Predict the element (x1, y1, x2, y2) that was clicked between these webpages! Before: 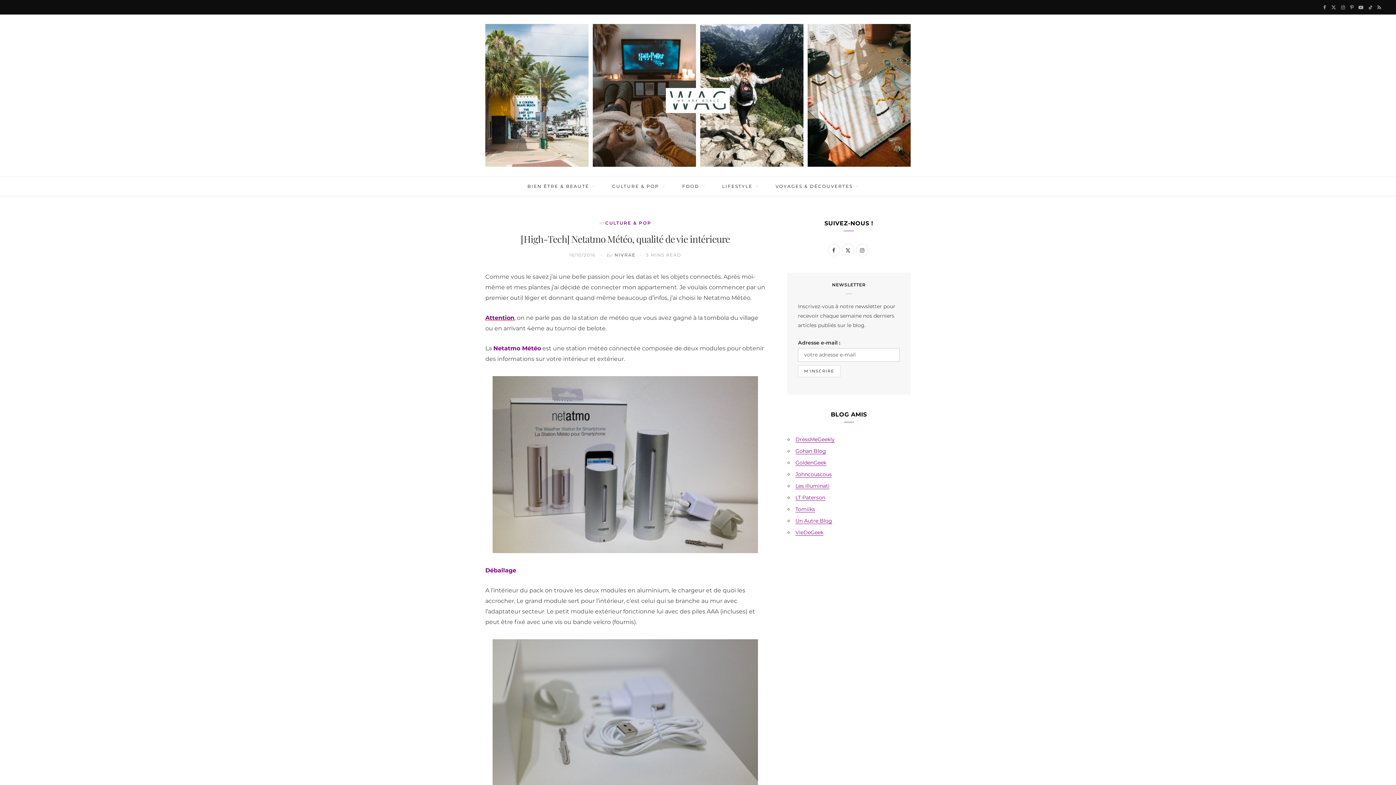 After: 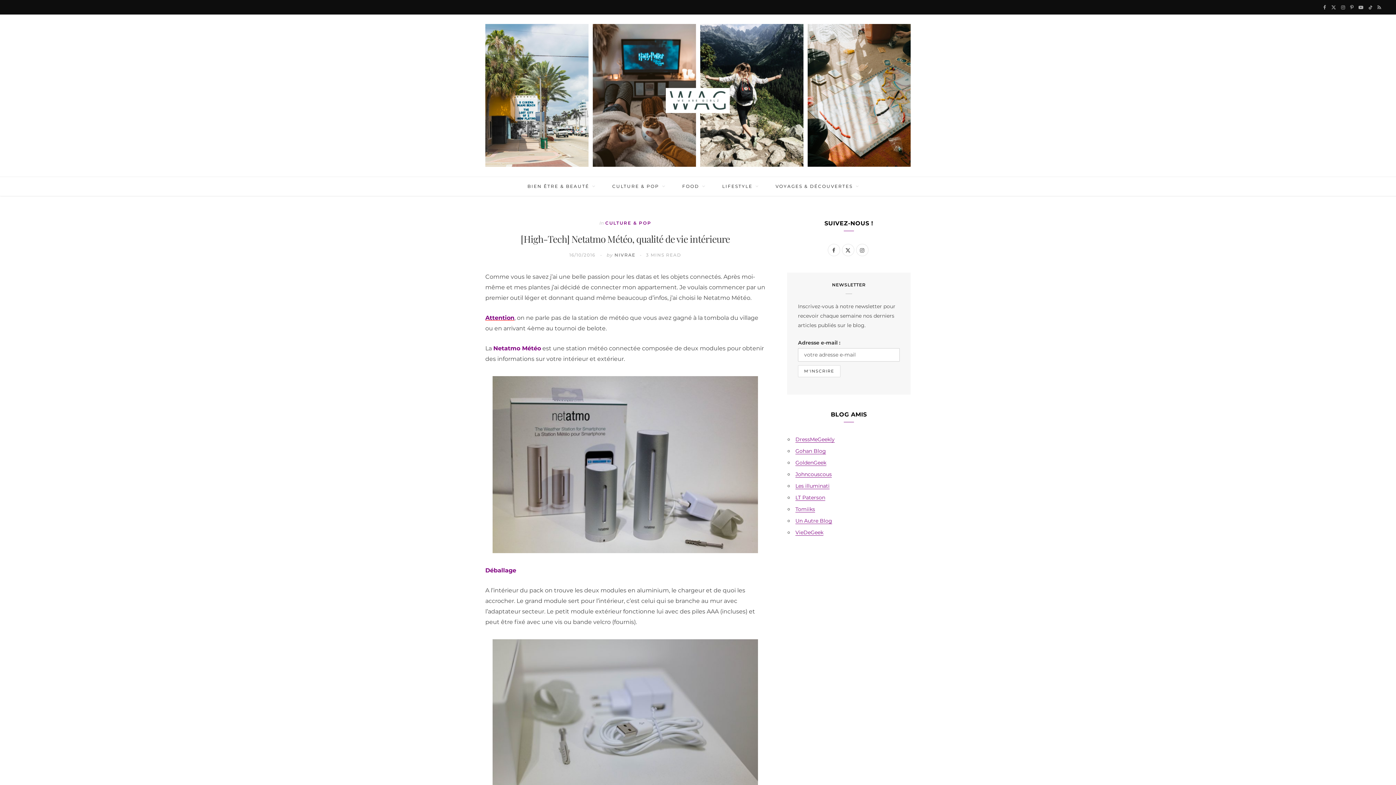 Action: label: Instagram bbox: (1339, 0, 1347, 14)